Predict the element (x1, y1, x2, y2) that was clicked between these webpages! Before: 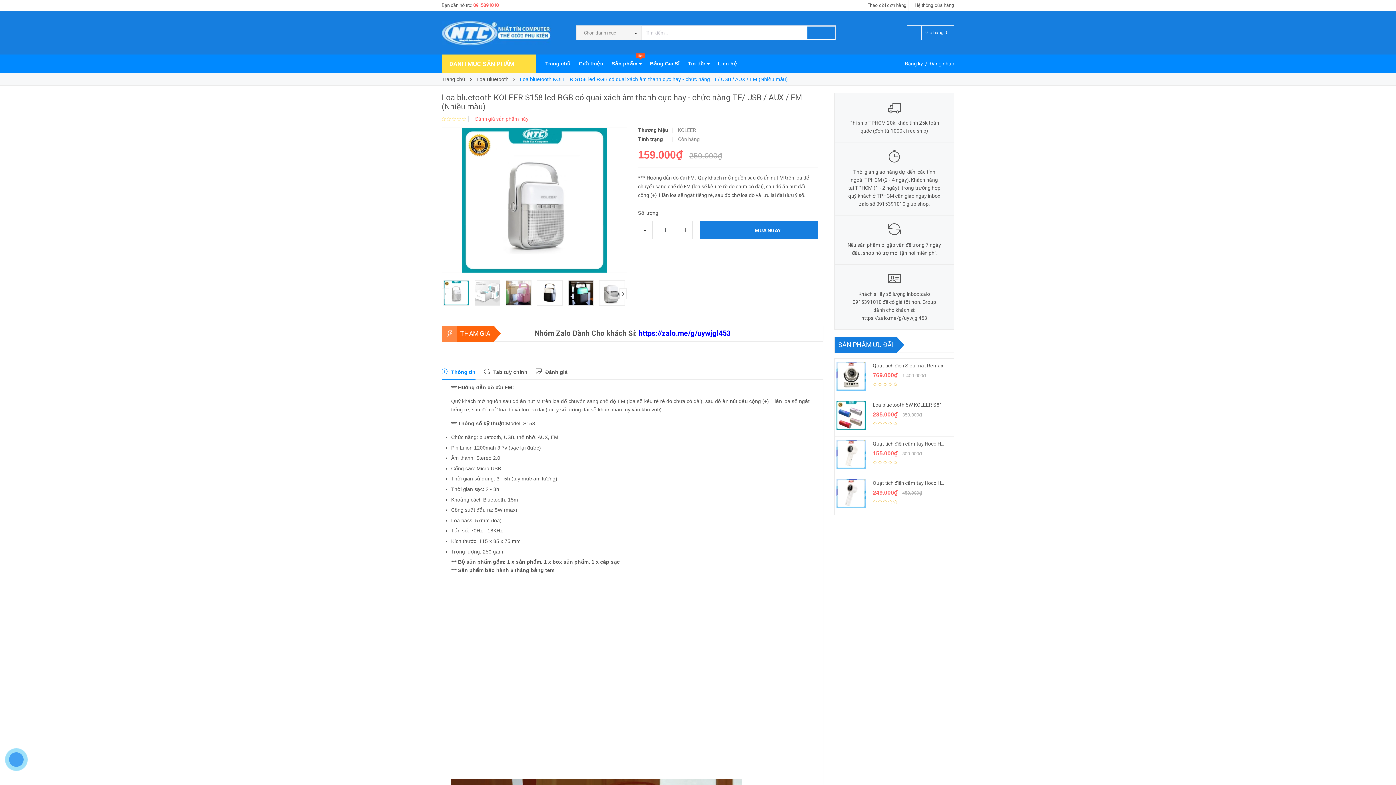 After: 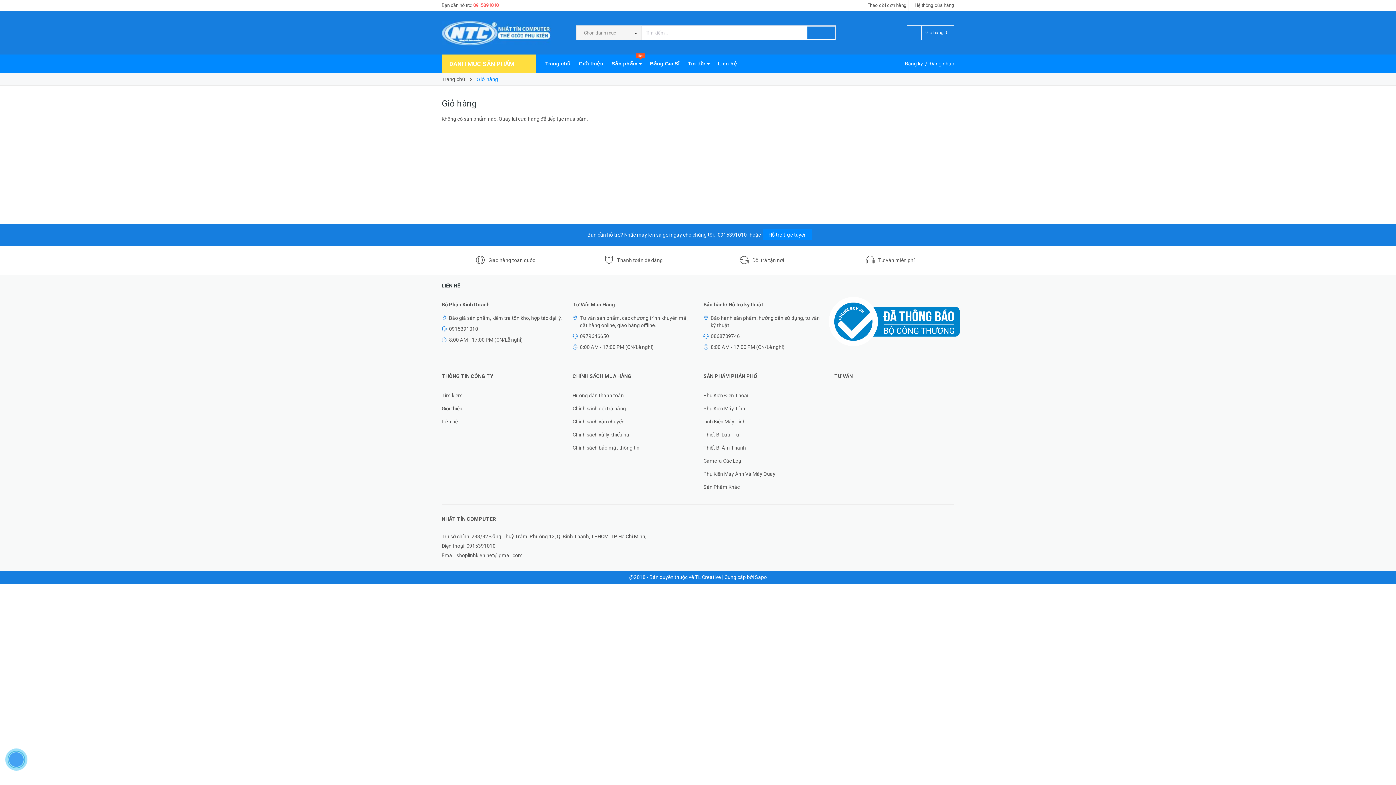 Action: bbox: (907, 25, 954, 40) label:  
Giỏ hàng  0